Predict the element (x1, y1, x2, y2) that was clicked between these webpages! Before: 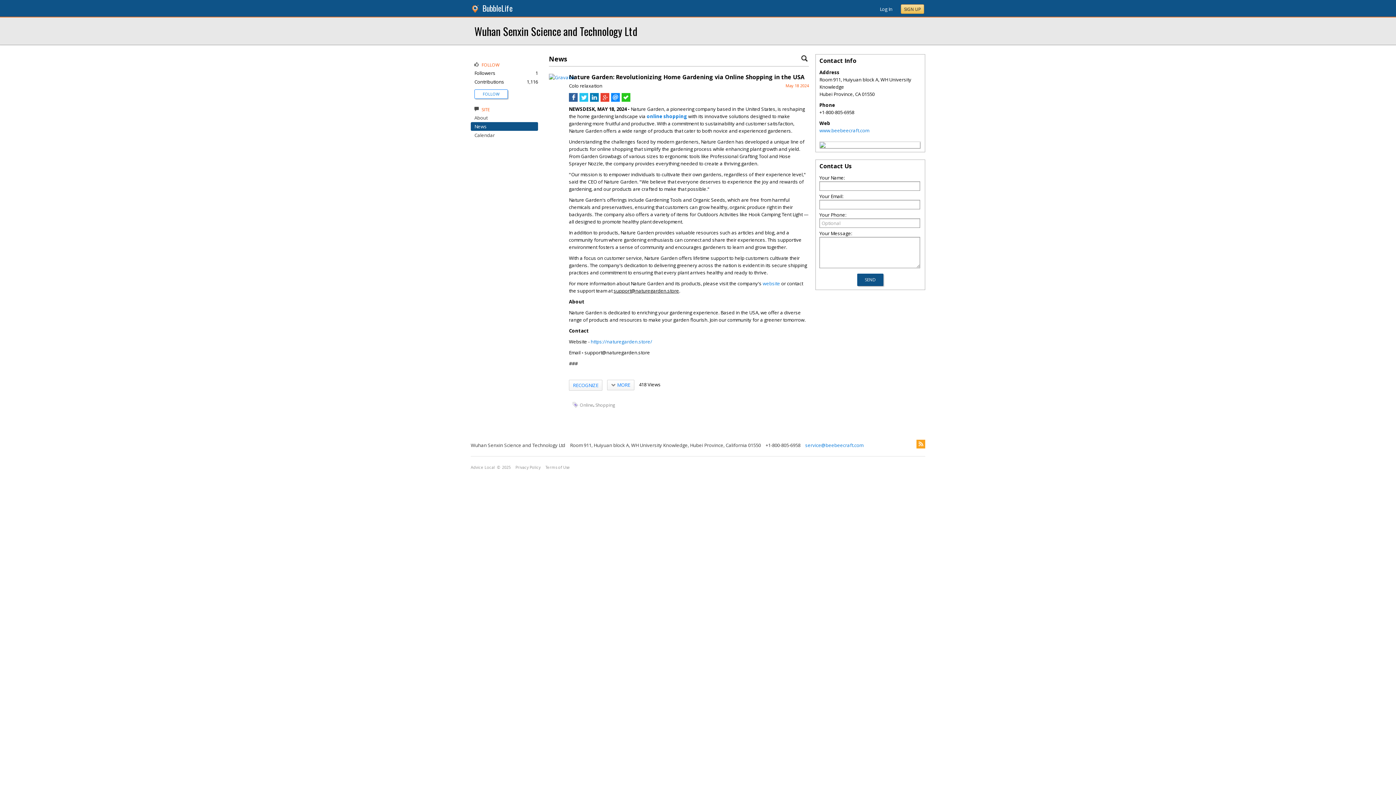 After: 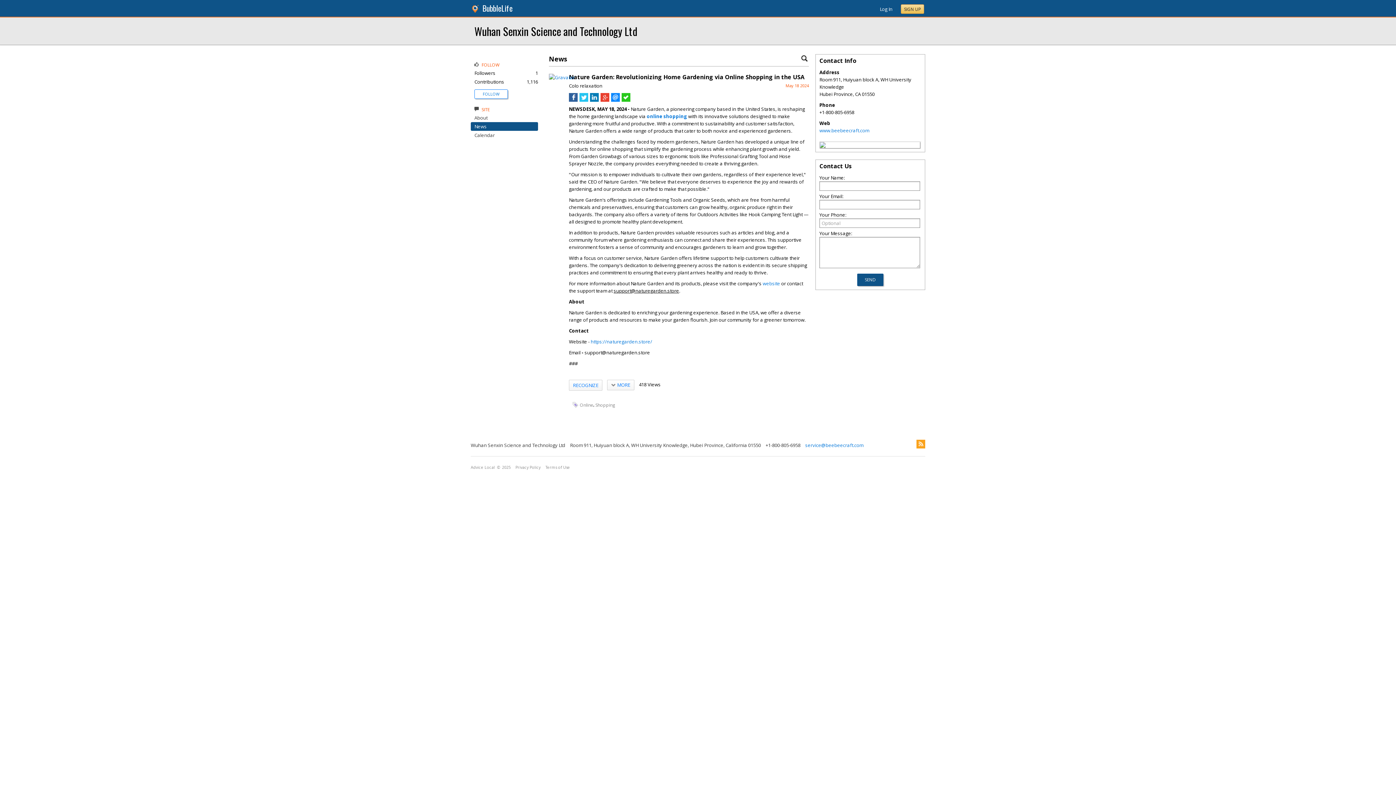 Action: label: Nature Garden: Revolutionizing Home Gardening via Online Shopping in the USA bbox: (569, 74, 804, 80)